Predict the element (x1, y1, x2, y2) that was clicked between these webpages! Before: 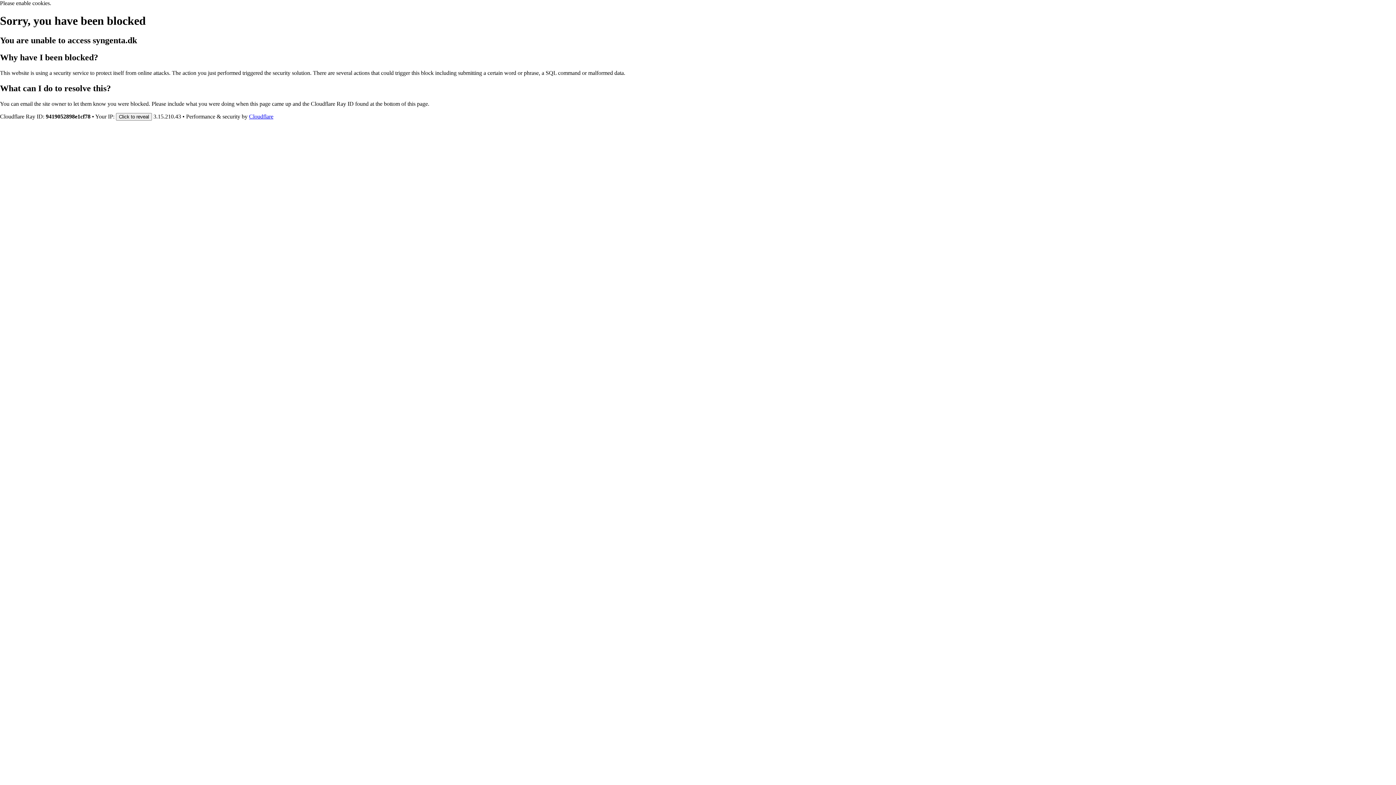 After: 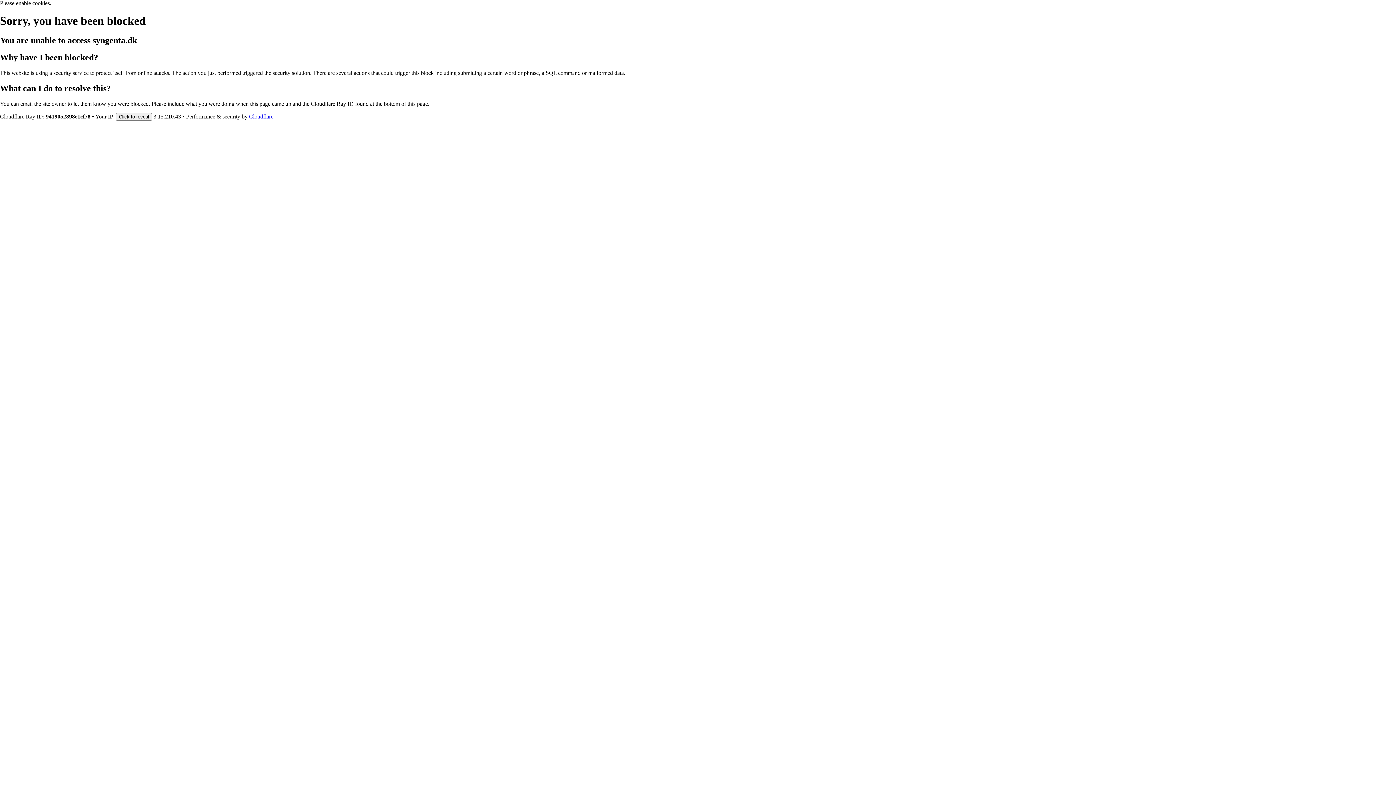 Action: label: Cloudflare bbox: (249, 113, 273, 119)